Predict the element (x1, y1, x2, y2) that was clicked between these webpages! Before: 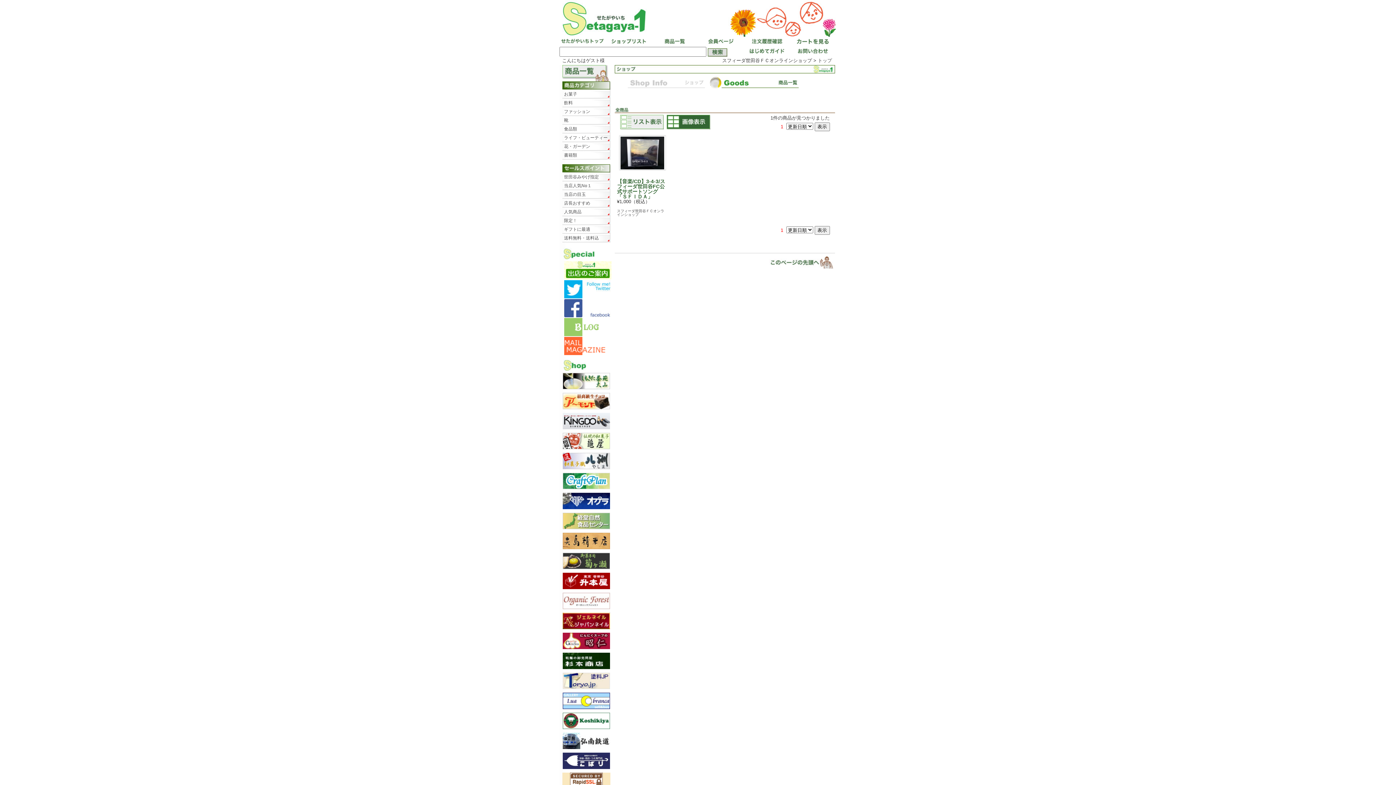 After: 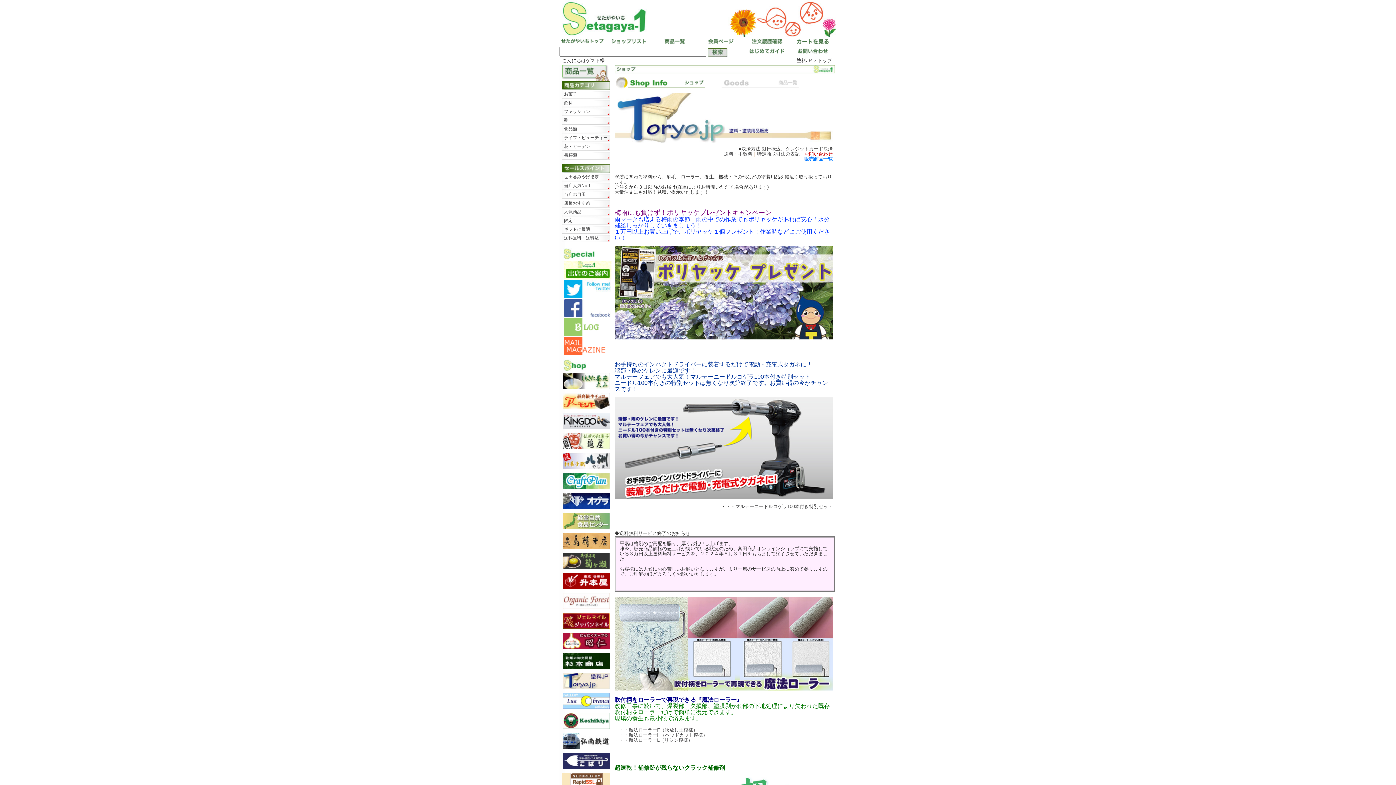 Action: bbox: (562, 686, 610, 692)